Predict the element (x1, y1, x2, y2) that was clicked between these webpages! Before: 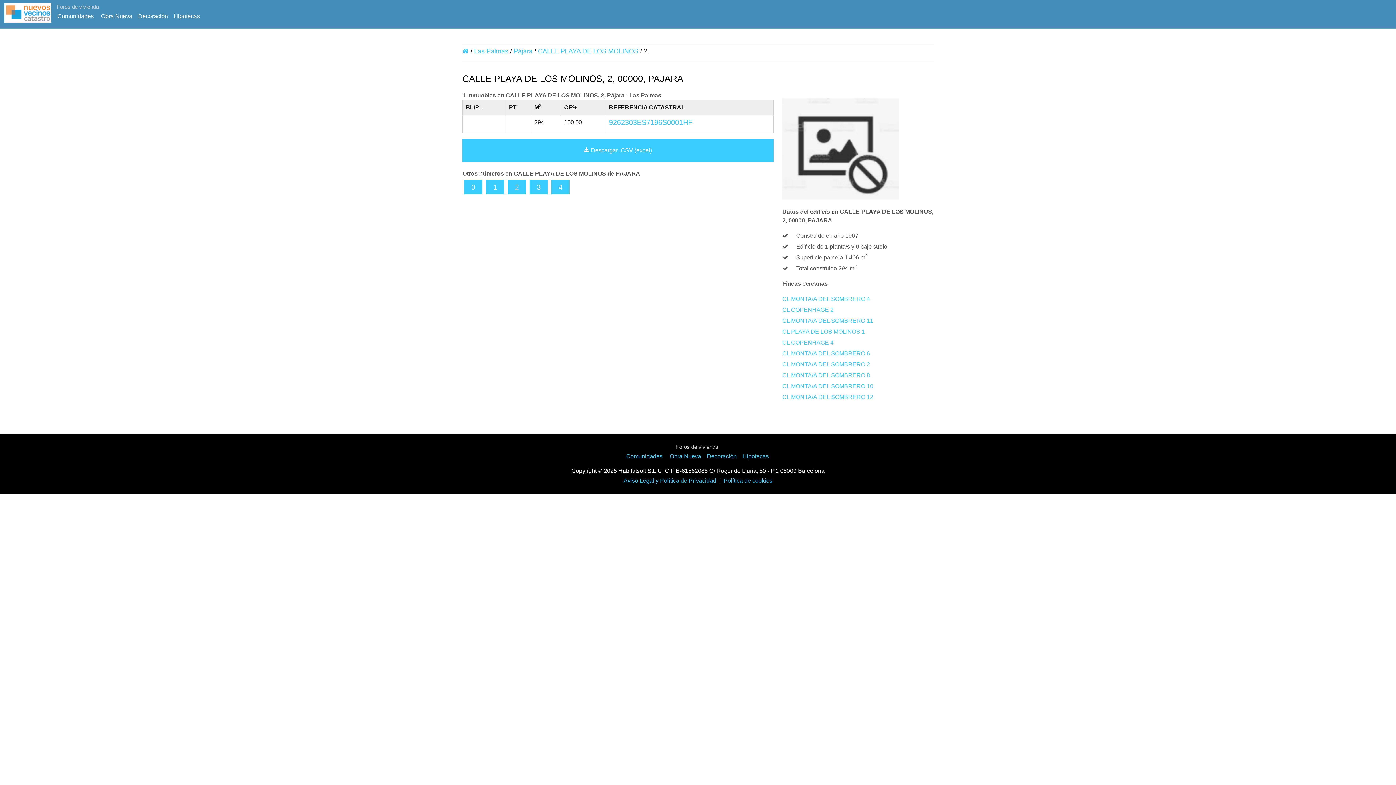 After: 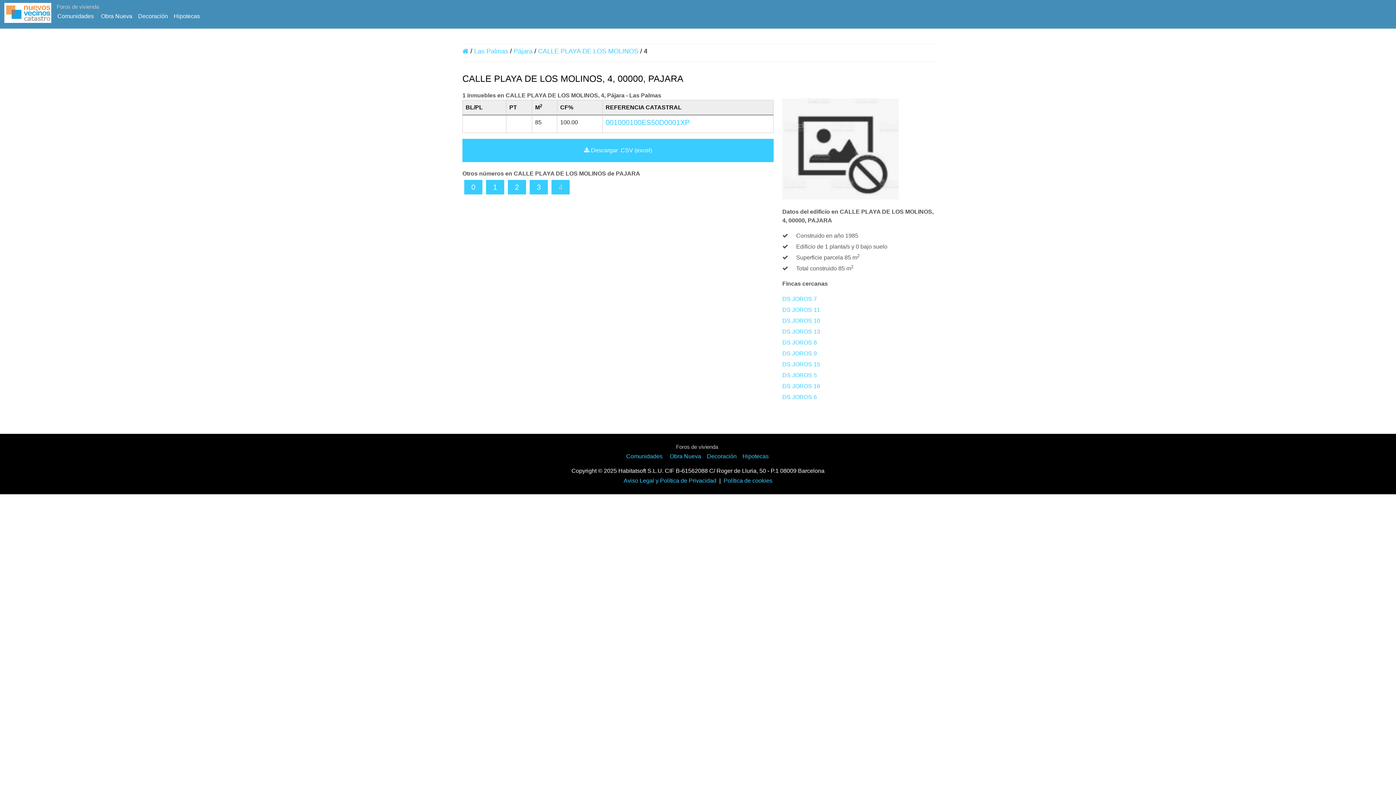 Action: label: 4 bbox: (558, 183, 562, 191)